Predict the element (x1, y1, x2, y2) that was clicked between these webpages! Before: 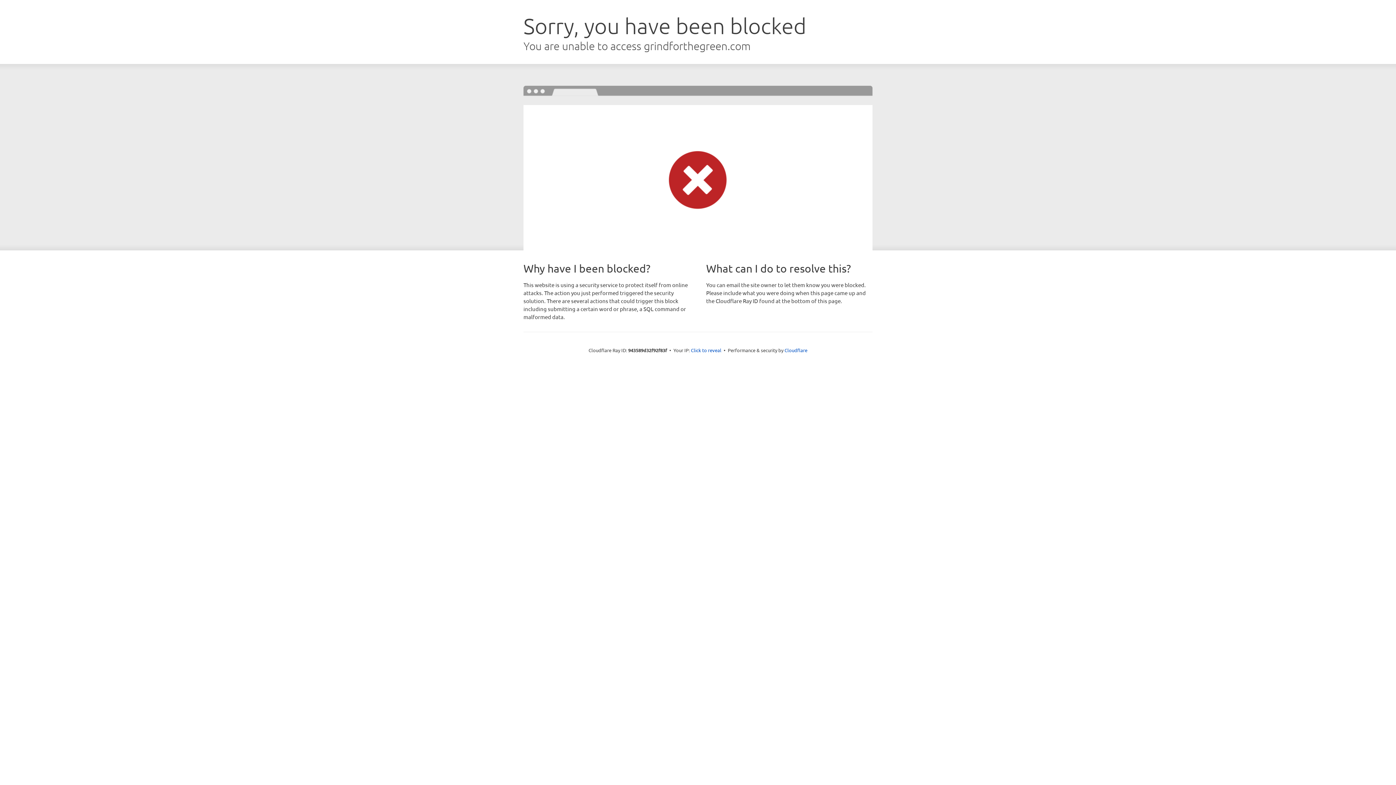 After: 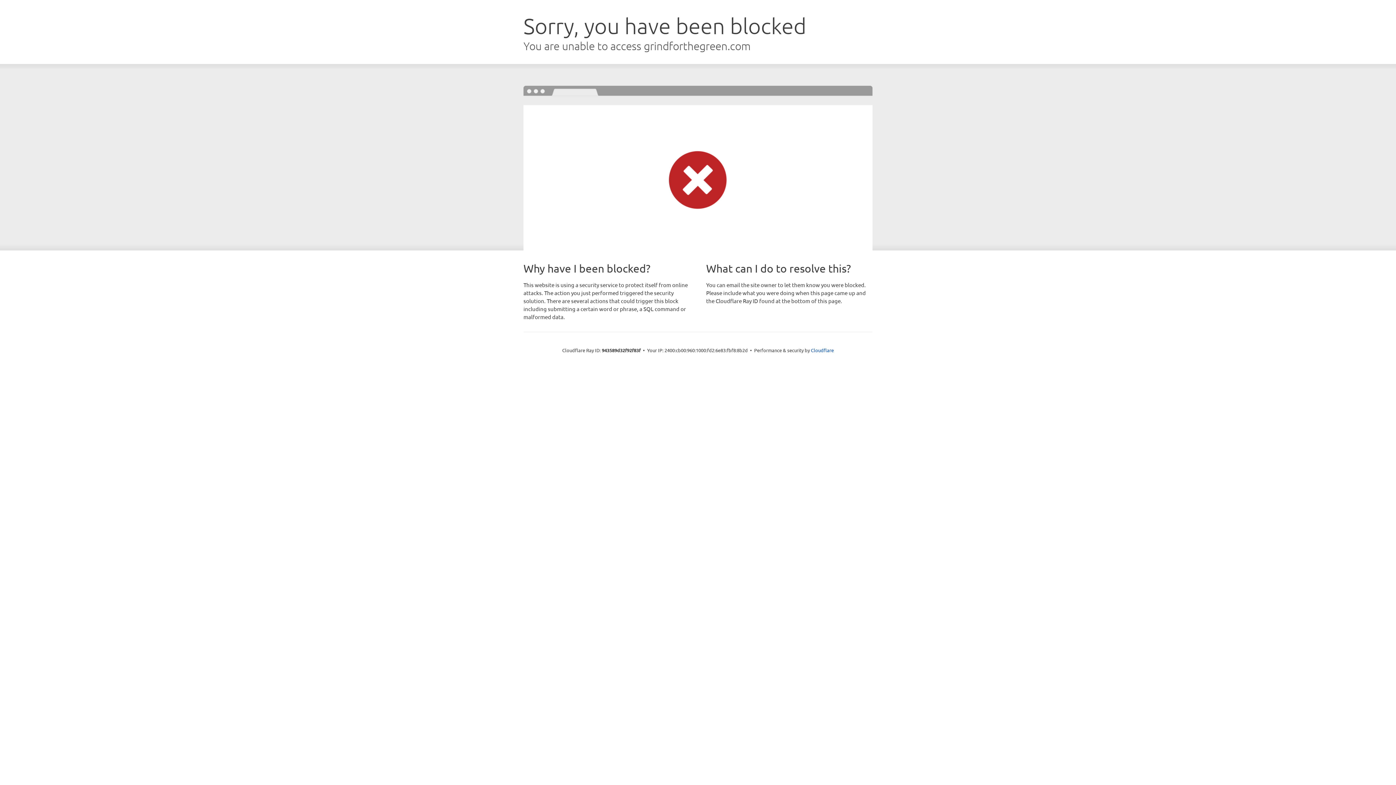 Action: bbox: (691, 346, 721, 353) label: Click to reveal